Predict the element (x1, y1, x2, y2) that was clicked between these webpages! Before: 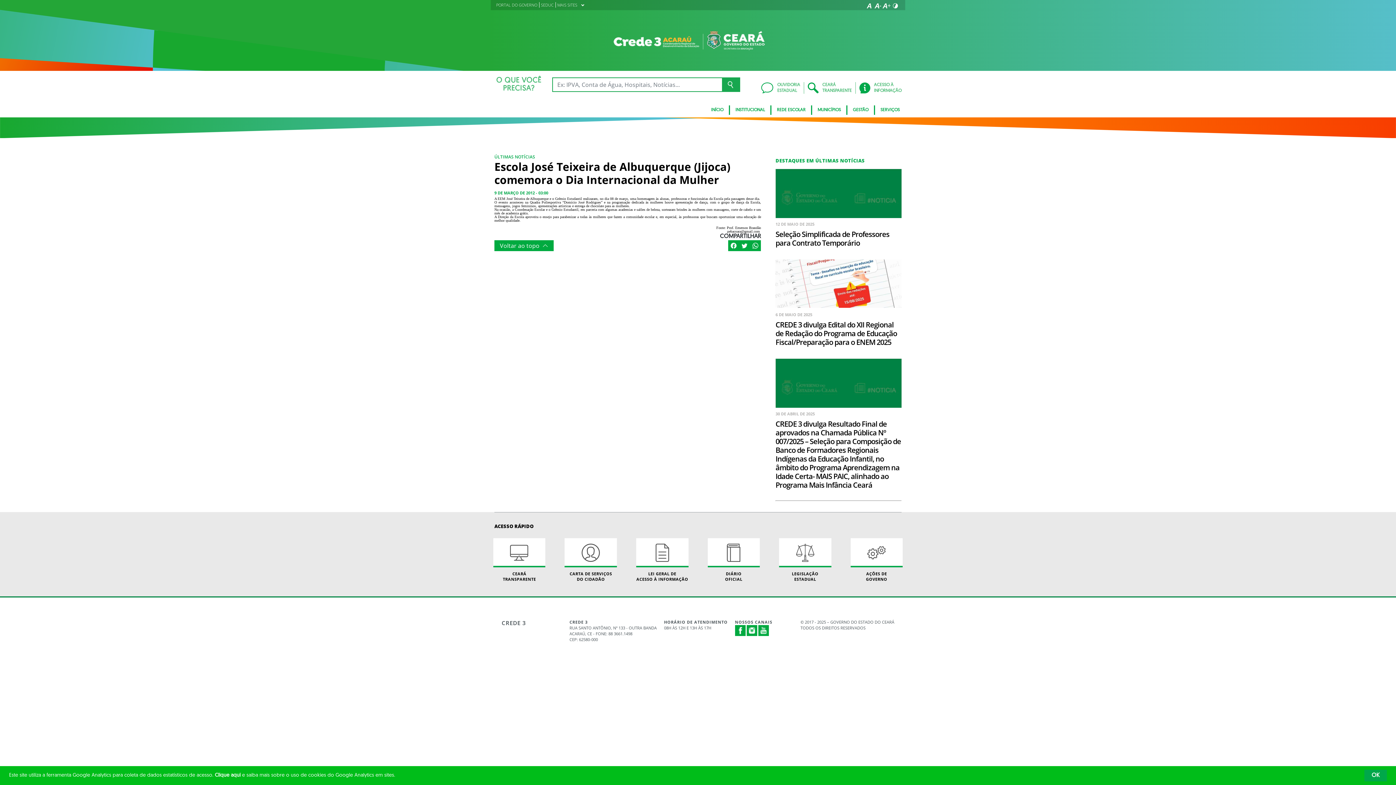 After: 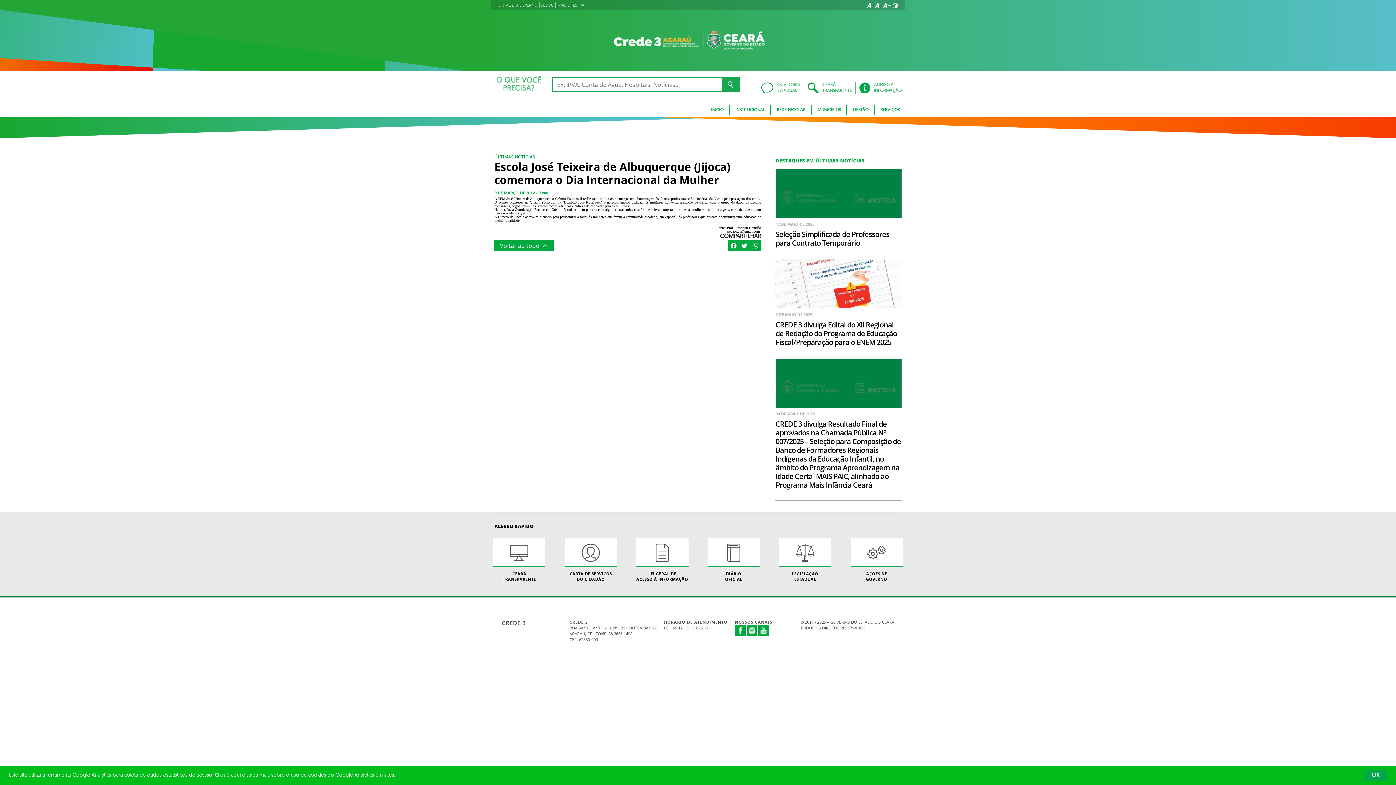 Action: bbox: (735, 625, 746, 636) label: Facebook